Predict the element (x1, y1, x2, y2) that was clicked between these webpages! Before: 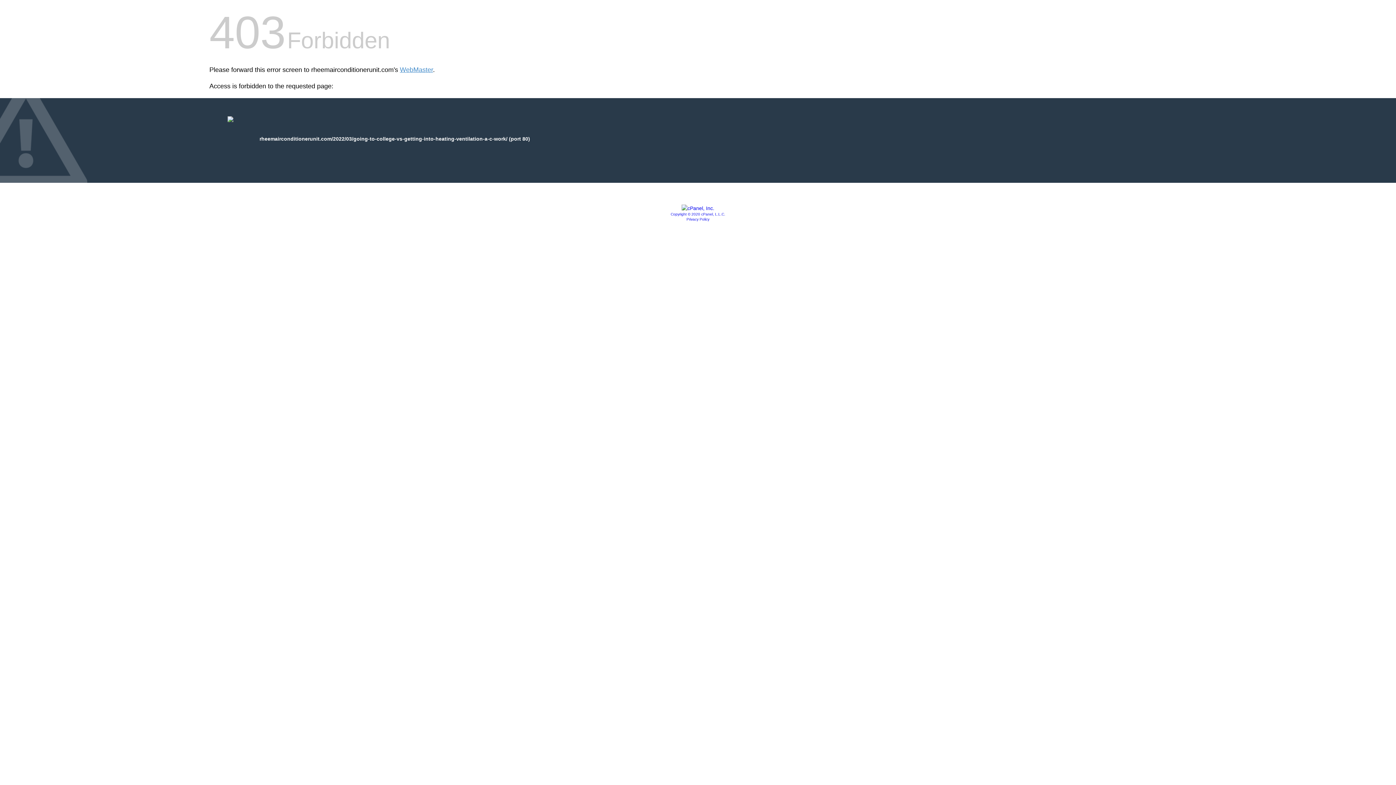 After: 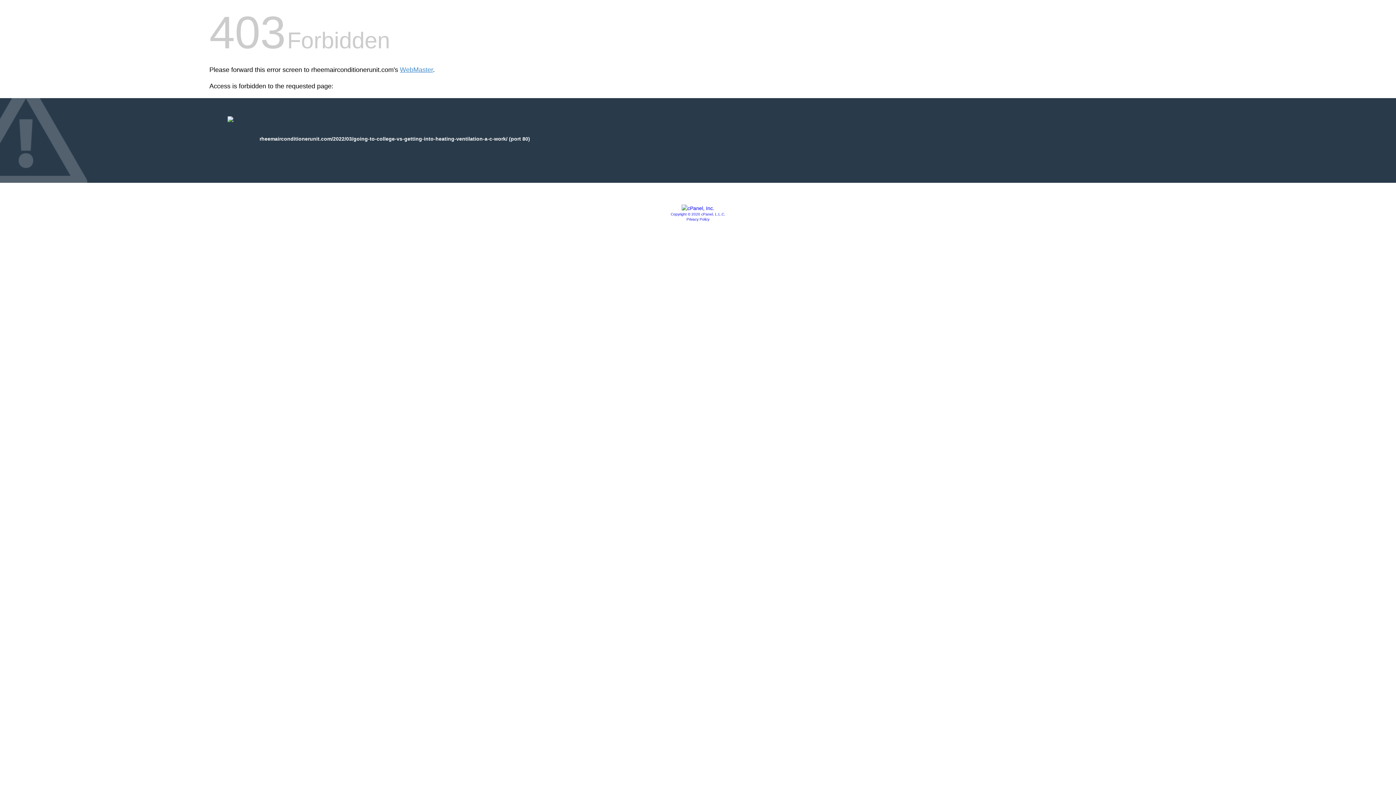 Action: label: Copyright © 2020 cPanel, L.L.C. bbox: (670, 212, 725, 216)